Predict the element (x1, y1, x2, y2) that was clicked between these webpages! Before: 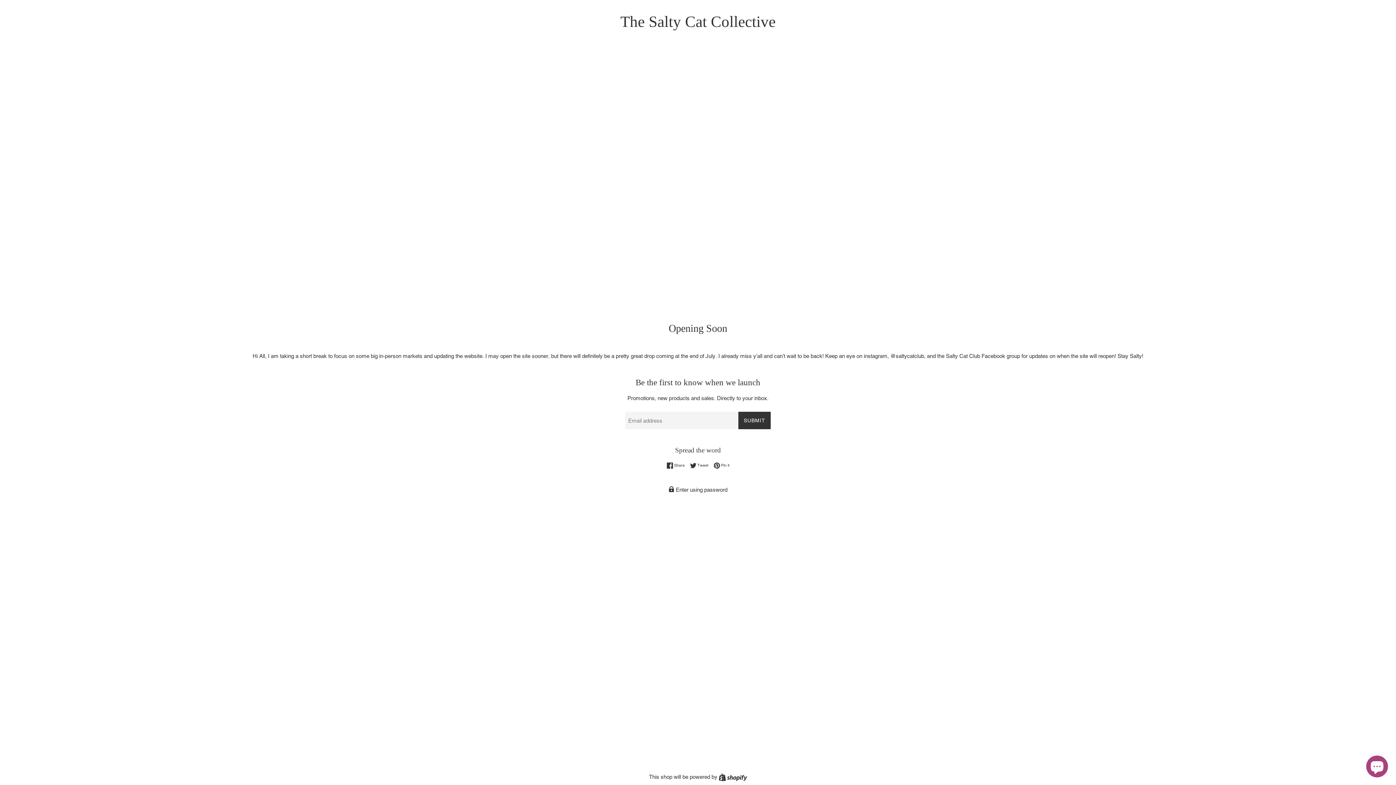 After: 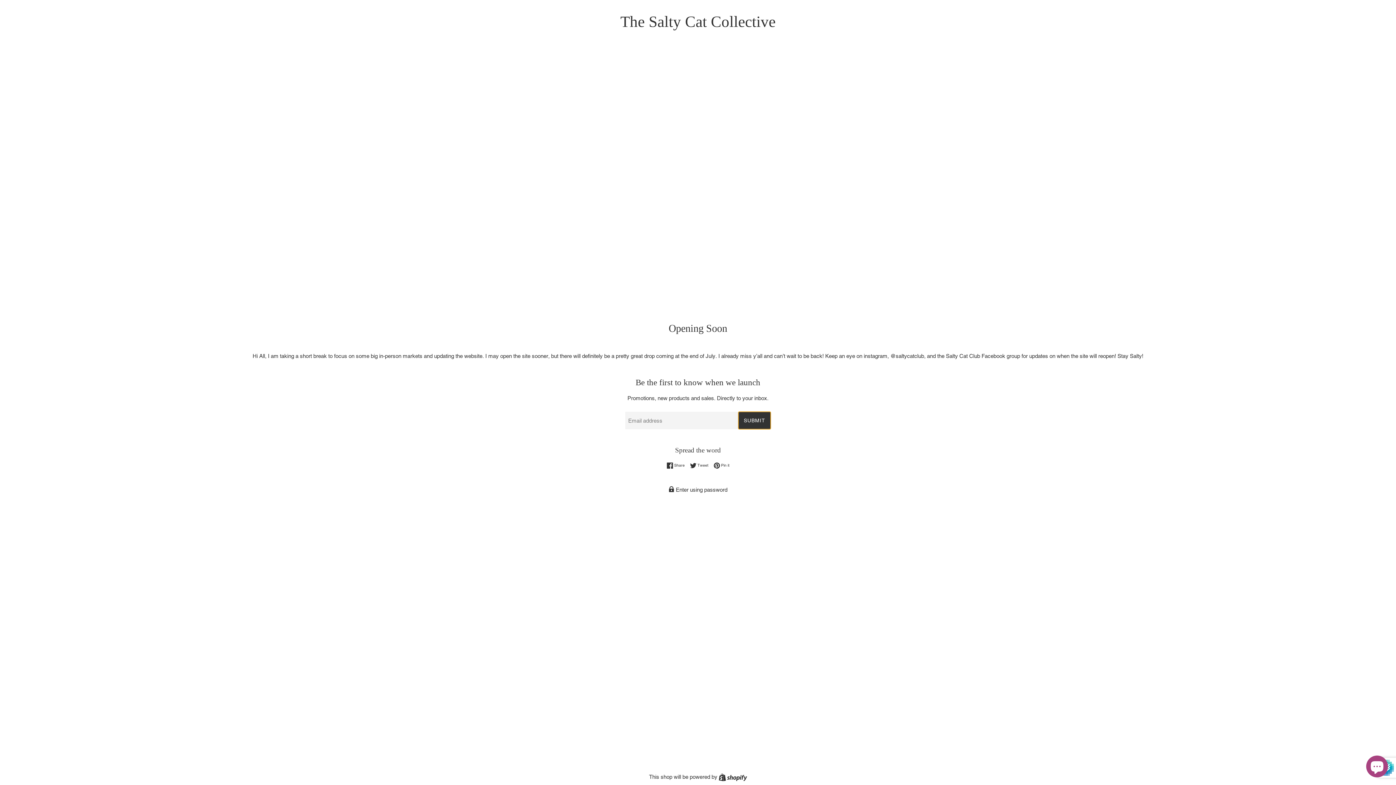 Action: label: SUBMIT bbox: (738, 412, 770, 429)